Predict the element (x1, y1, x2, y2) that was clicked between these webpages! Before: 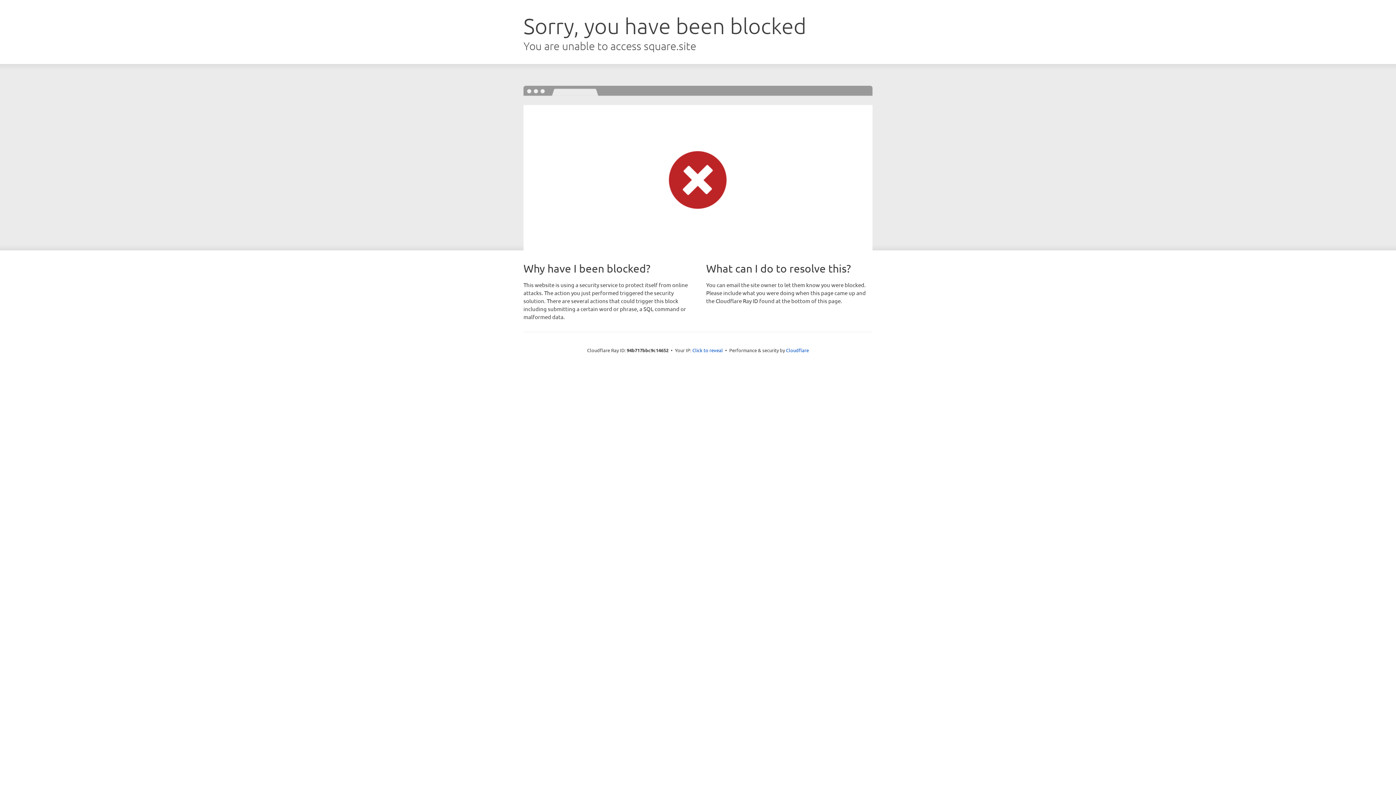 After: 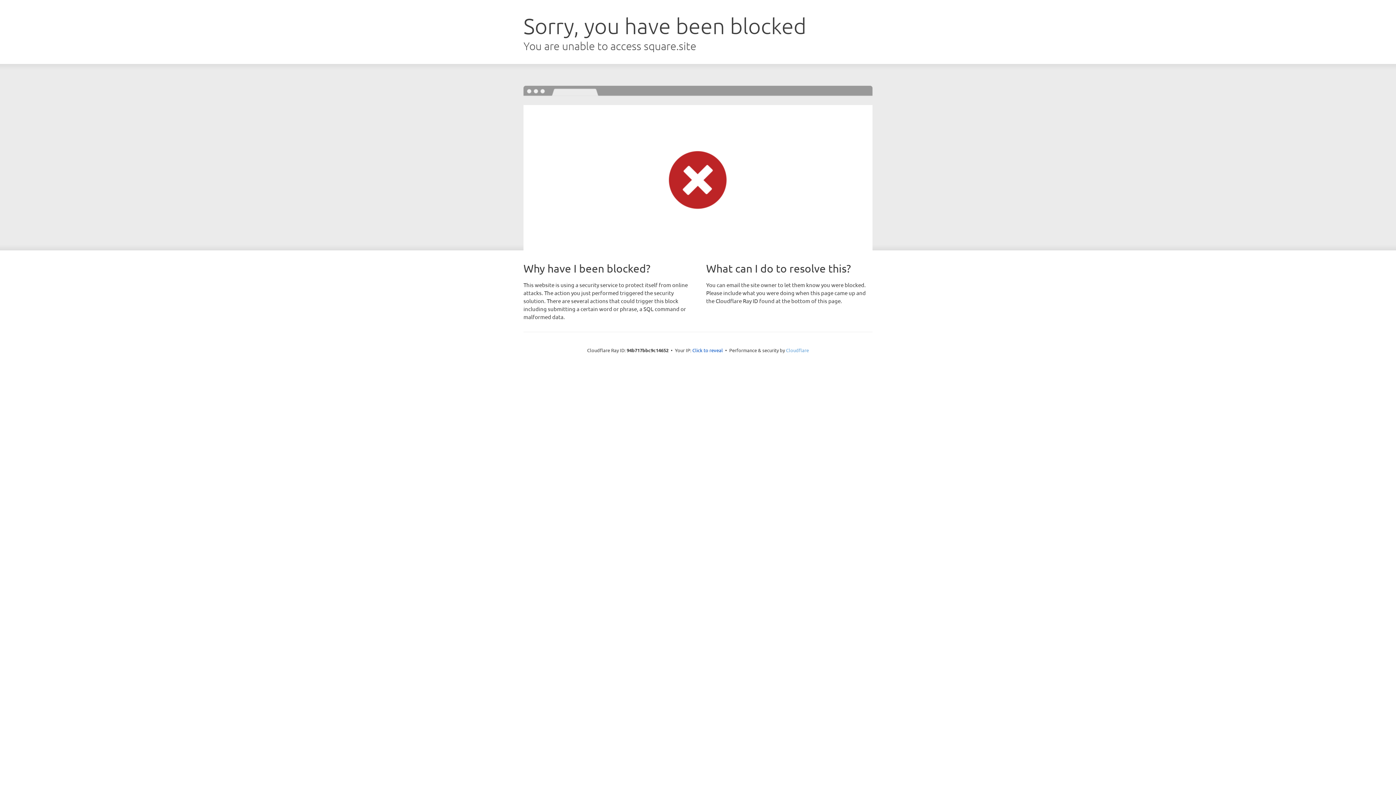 Action: label: Cloudflare bbox: (786, 347, 809, 353)